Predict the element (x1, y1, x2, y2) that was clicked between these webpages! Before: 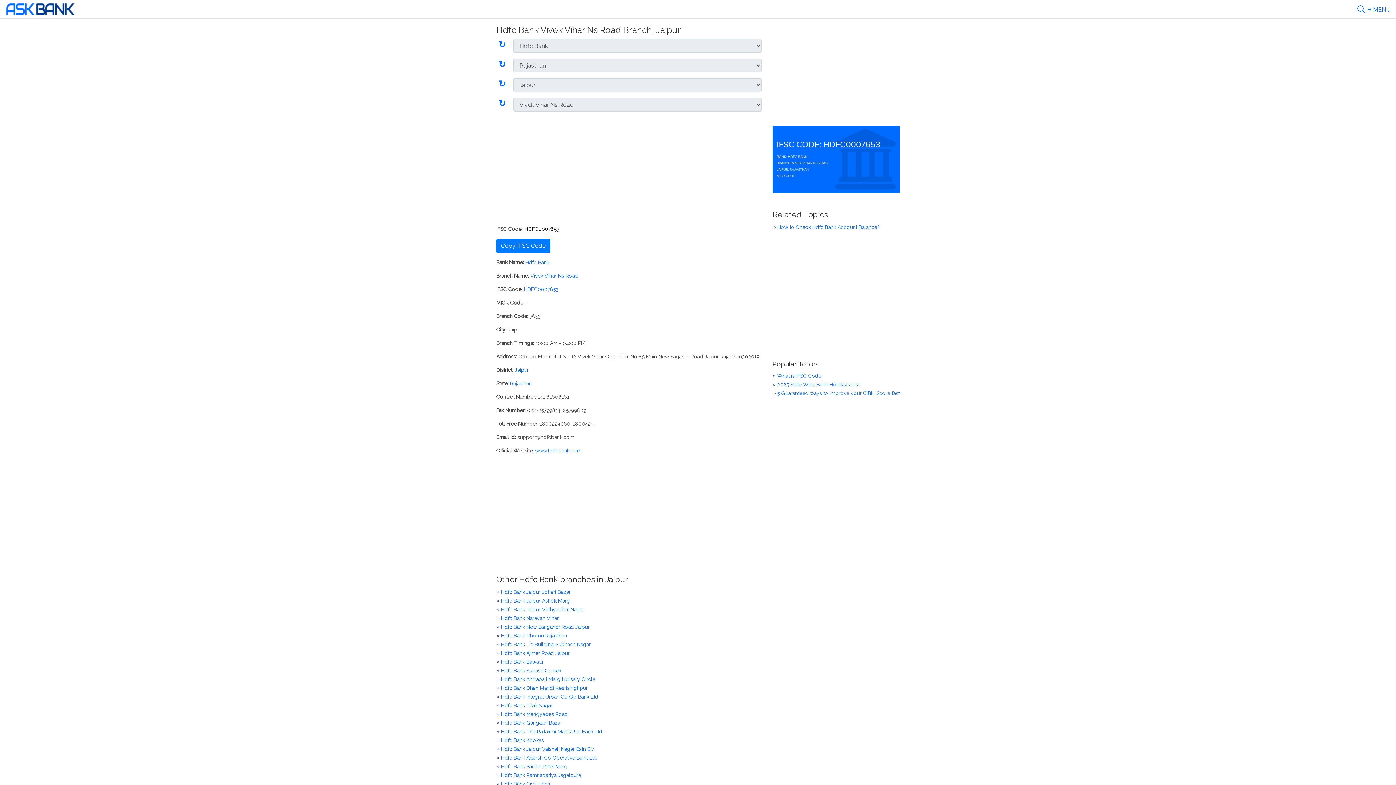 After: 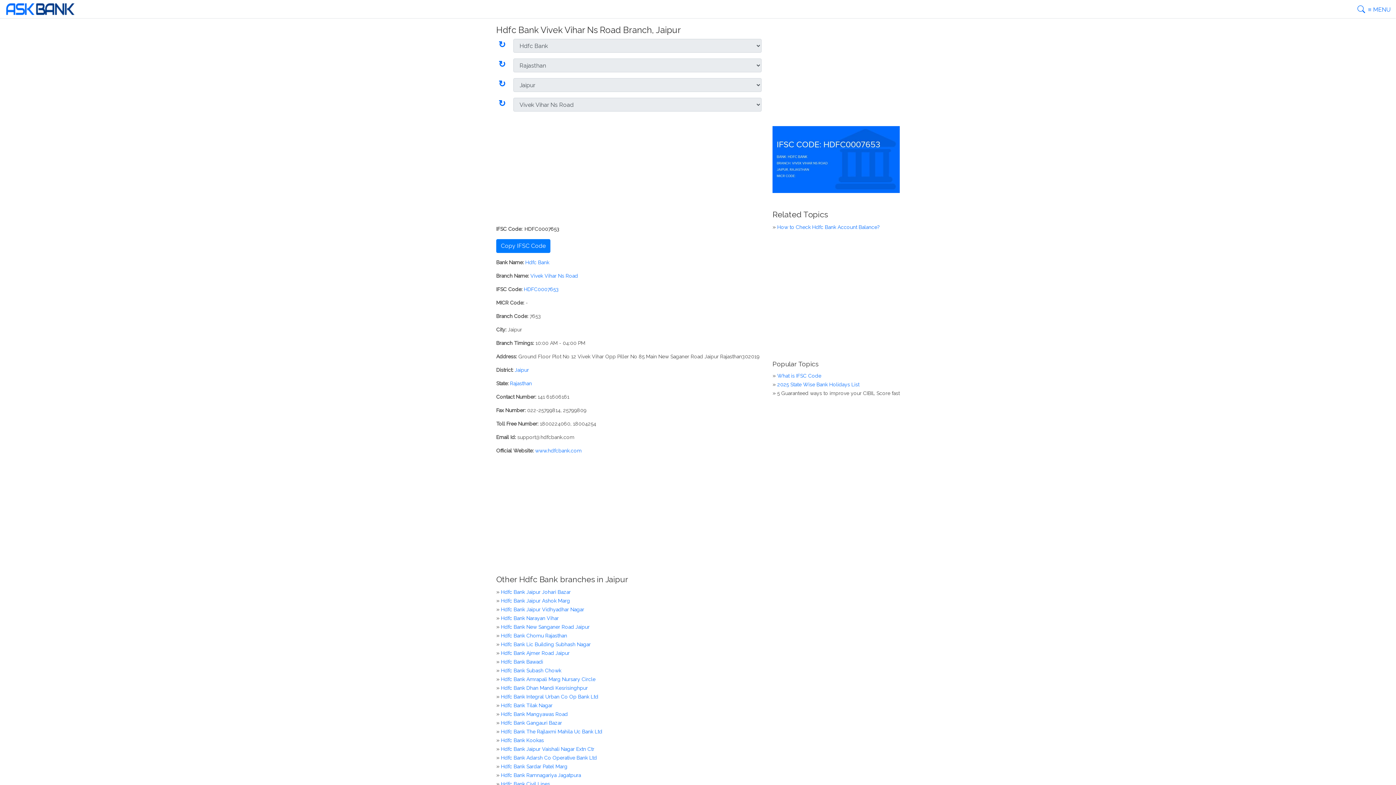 Action: bbox: (777, 390, 900, 396) label: 5 Guaranteed ways to improve your CIBIL Score fast